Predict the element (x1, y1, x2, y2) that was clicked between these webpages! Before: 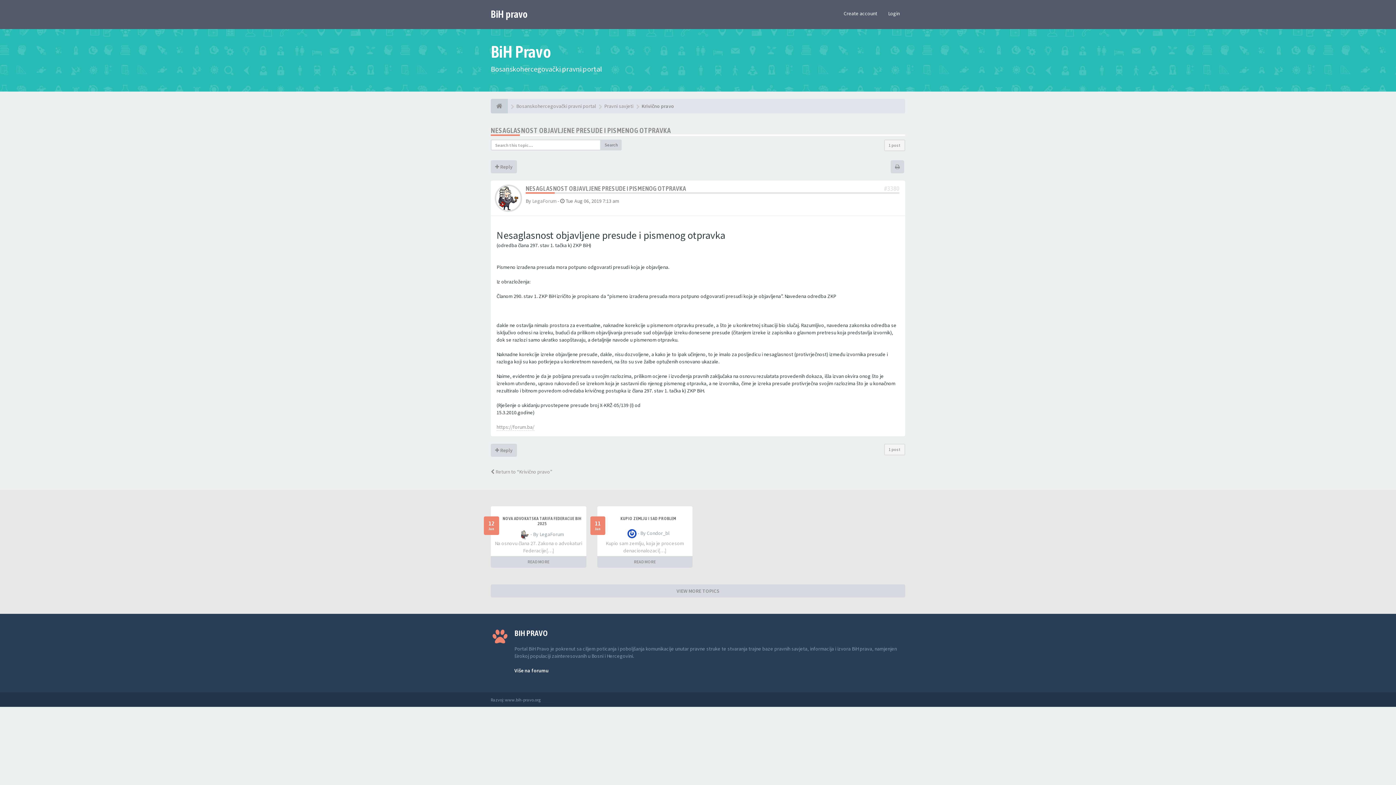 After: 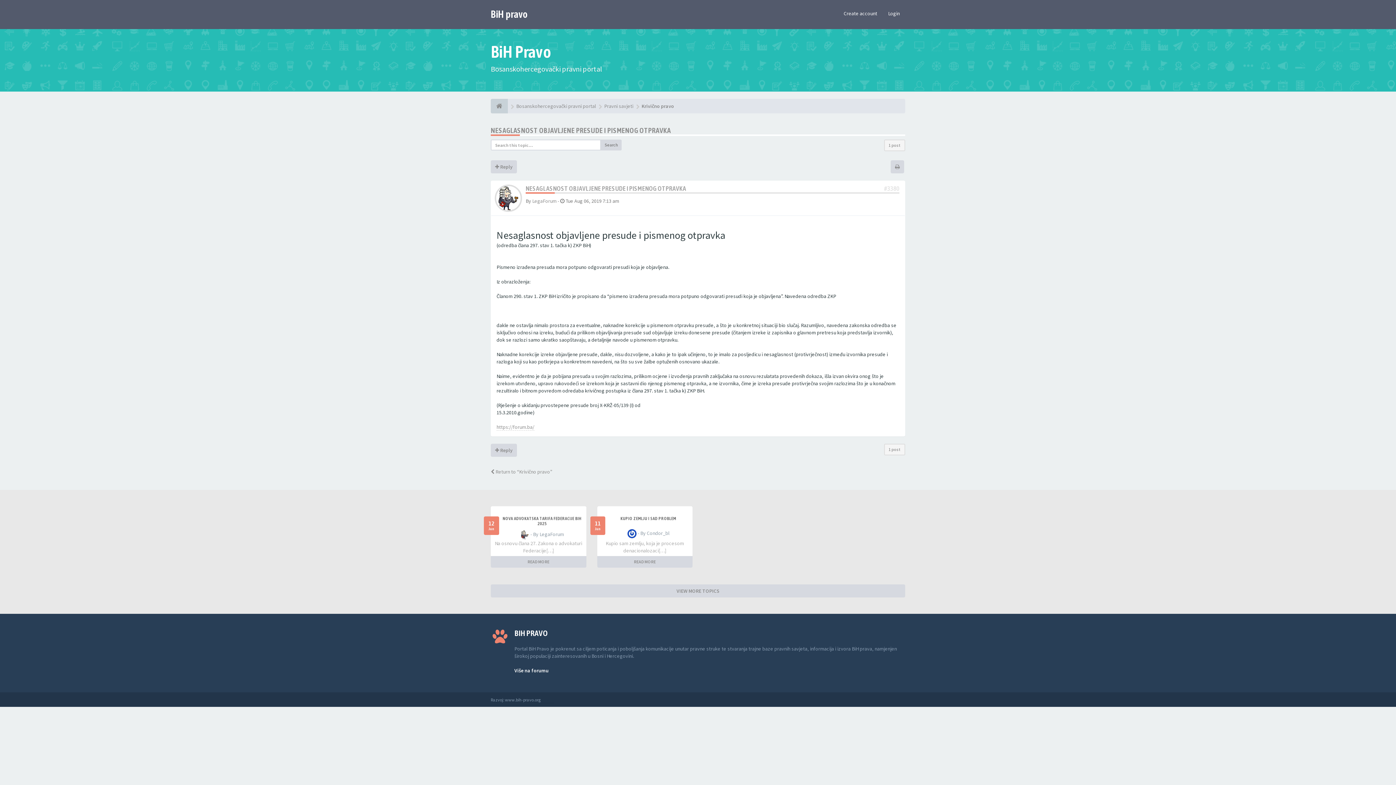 Action: bbox: (525, 184, 686, 192) label: NESAGLASNOST OBJAVLJENE PRESUDE I PISMENOG OTPRAVKA